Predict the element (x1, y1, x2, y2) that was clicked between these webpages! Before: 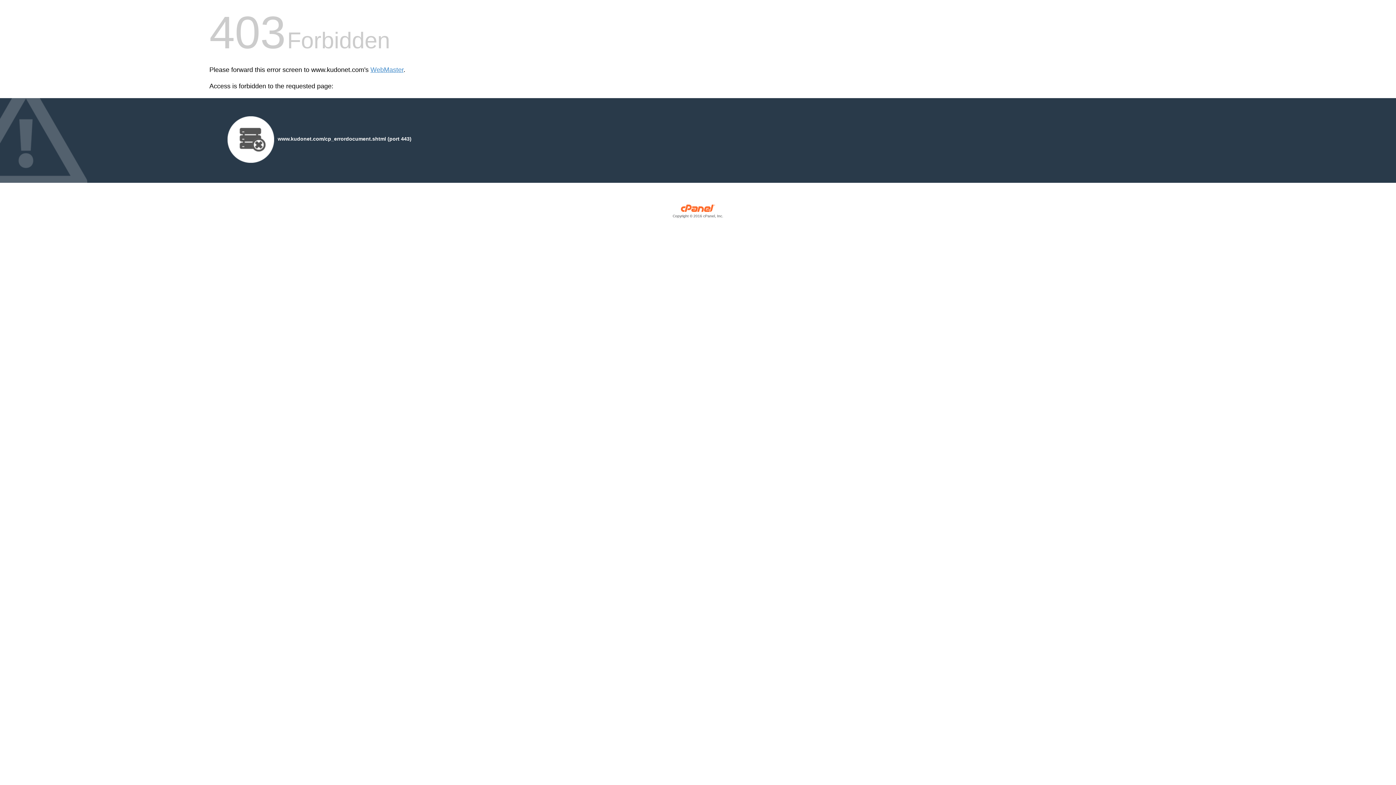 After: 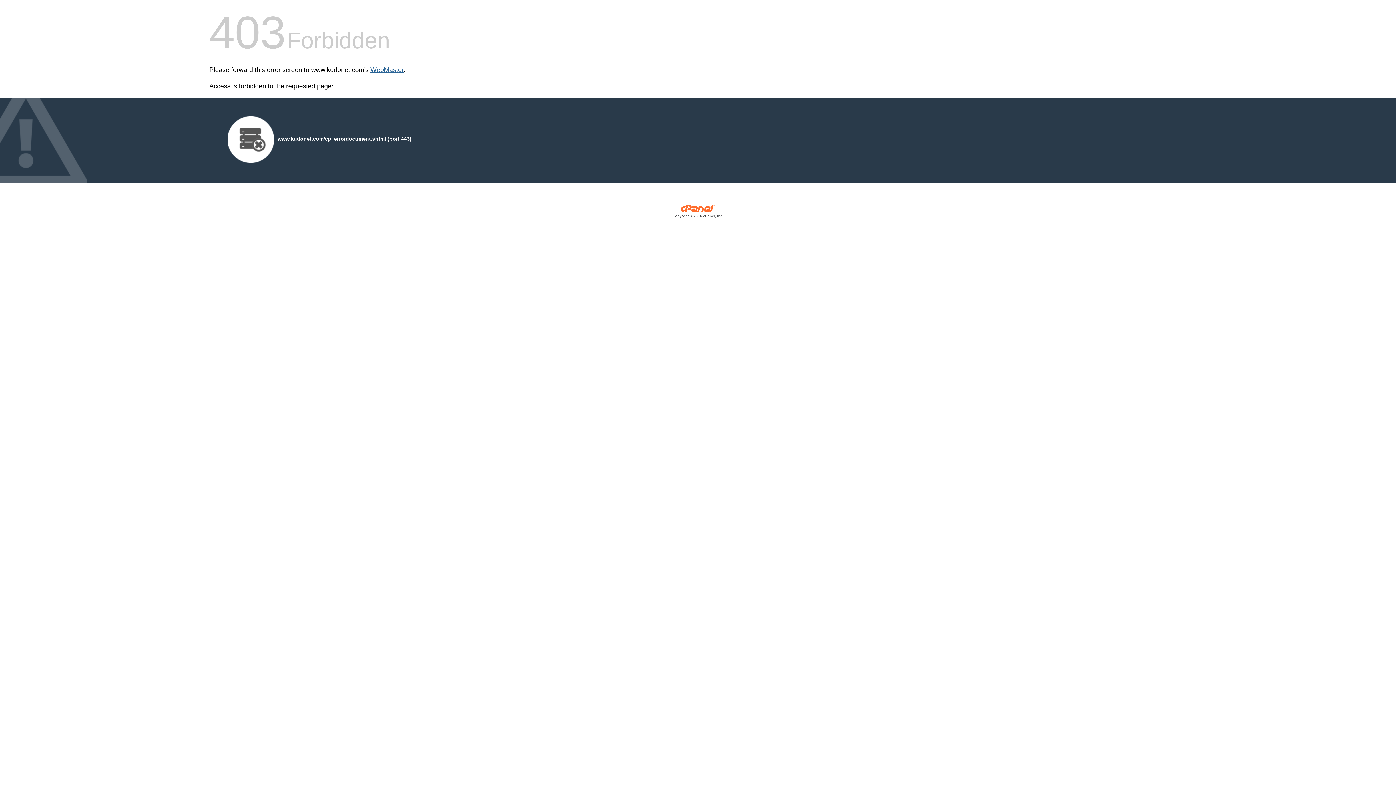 Action: label: WebMaster bbox: (370, 66, 403, 73)